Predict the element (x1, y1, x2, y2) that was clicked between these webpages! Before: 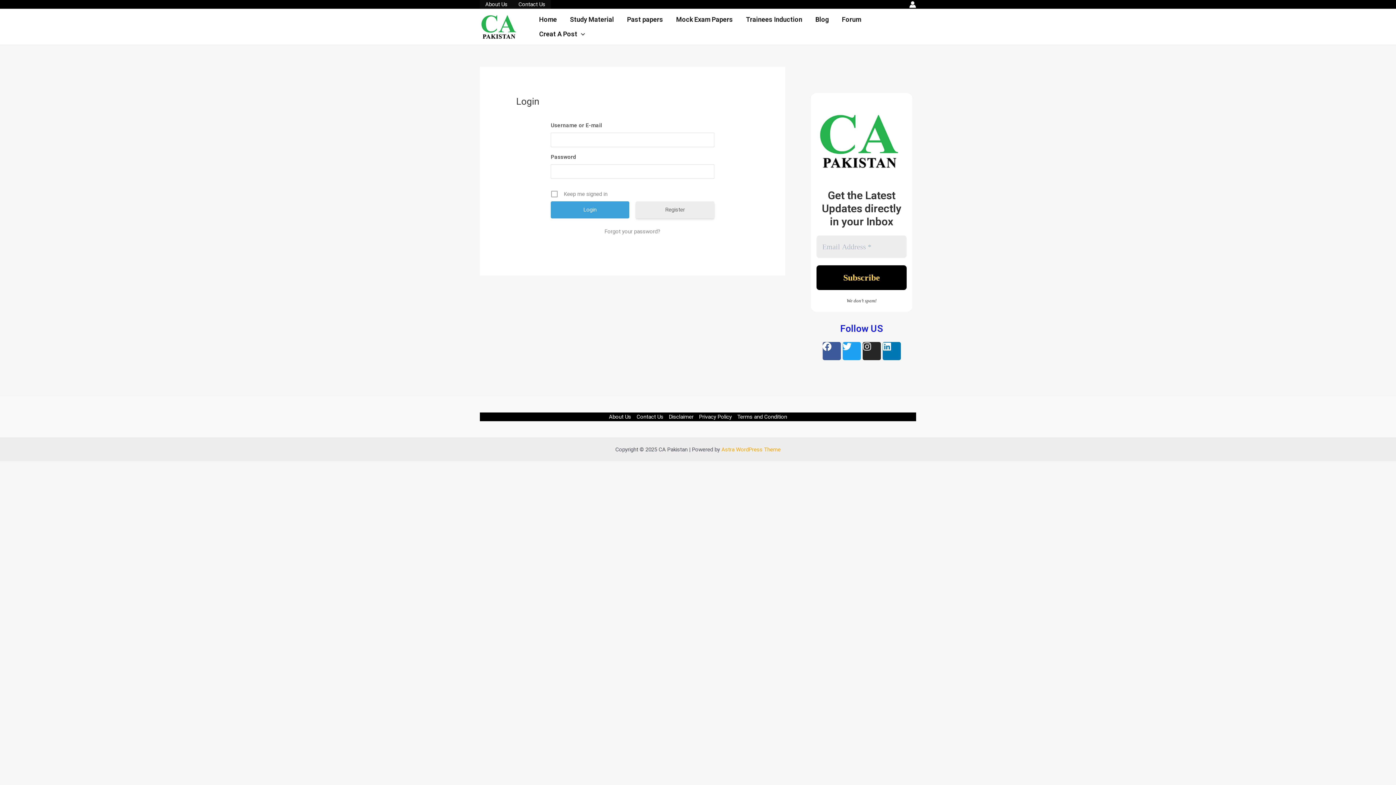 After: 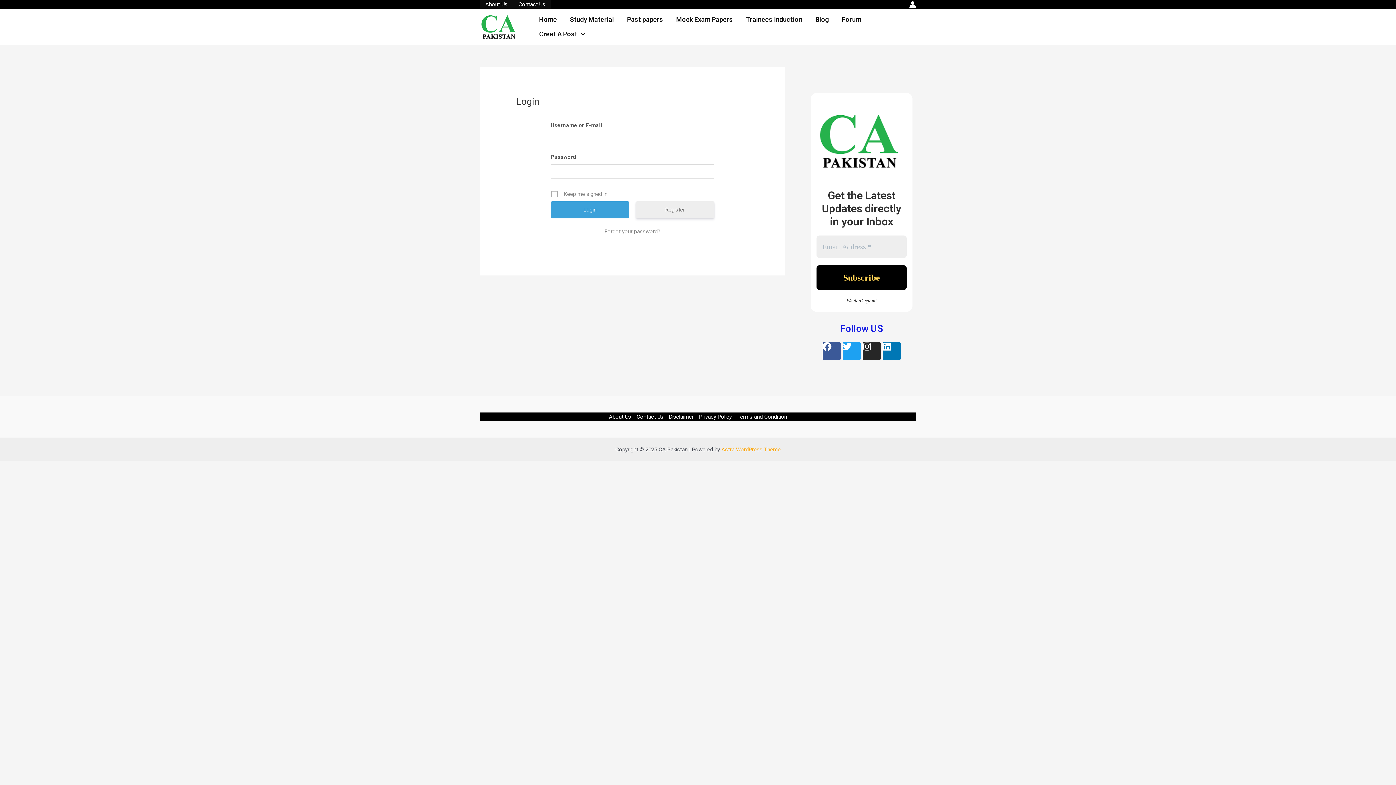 Action: bbox: (909, 0, 916, 7) label: Account icon link